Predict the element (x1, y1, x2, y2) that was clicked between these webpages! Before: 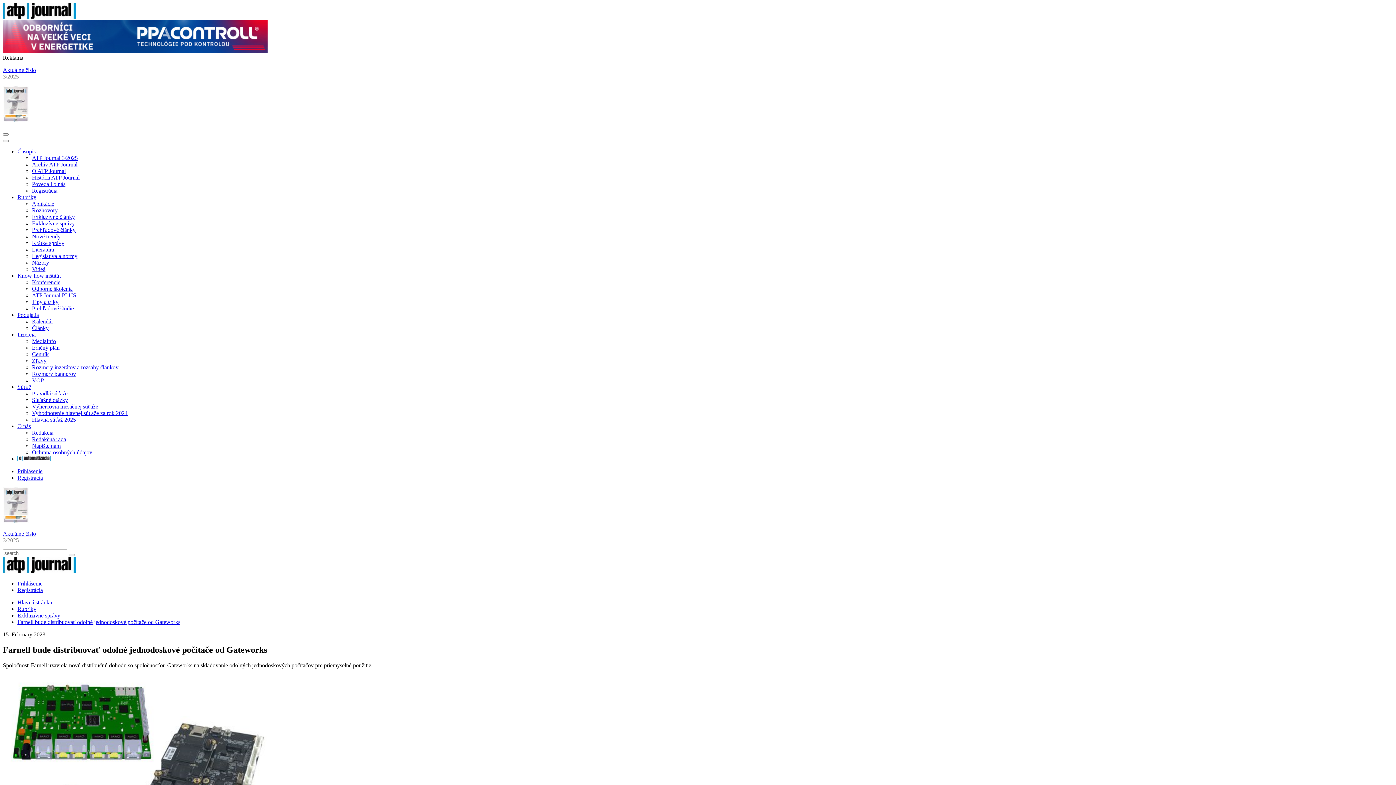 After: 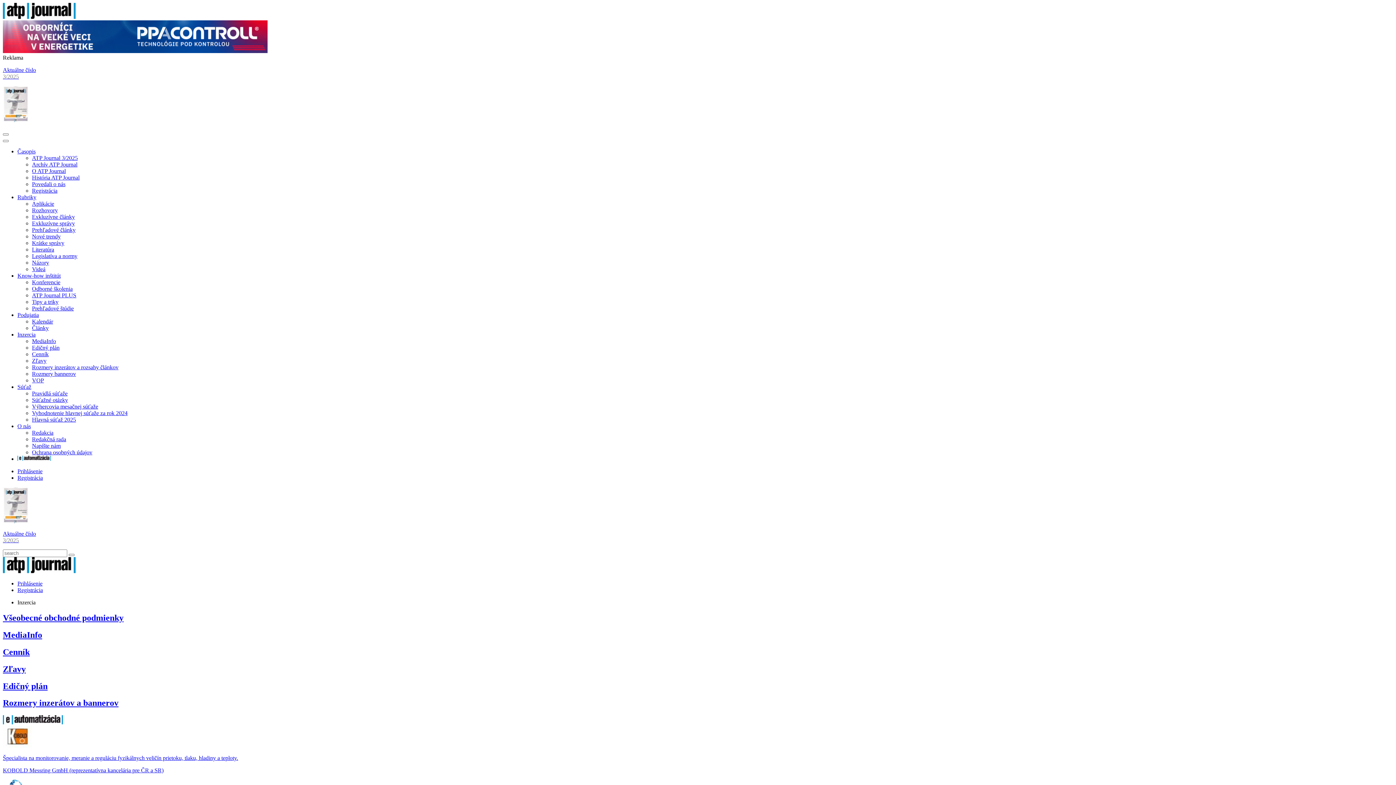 Action: bbox: (17, 331, 35, 337) label: Inzercia